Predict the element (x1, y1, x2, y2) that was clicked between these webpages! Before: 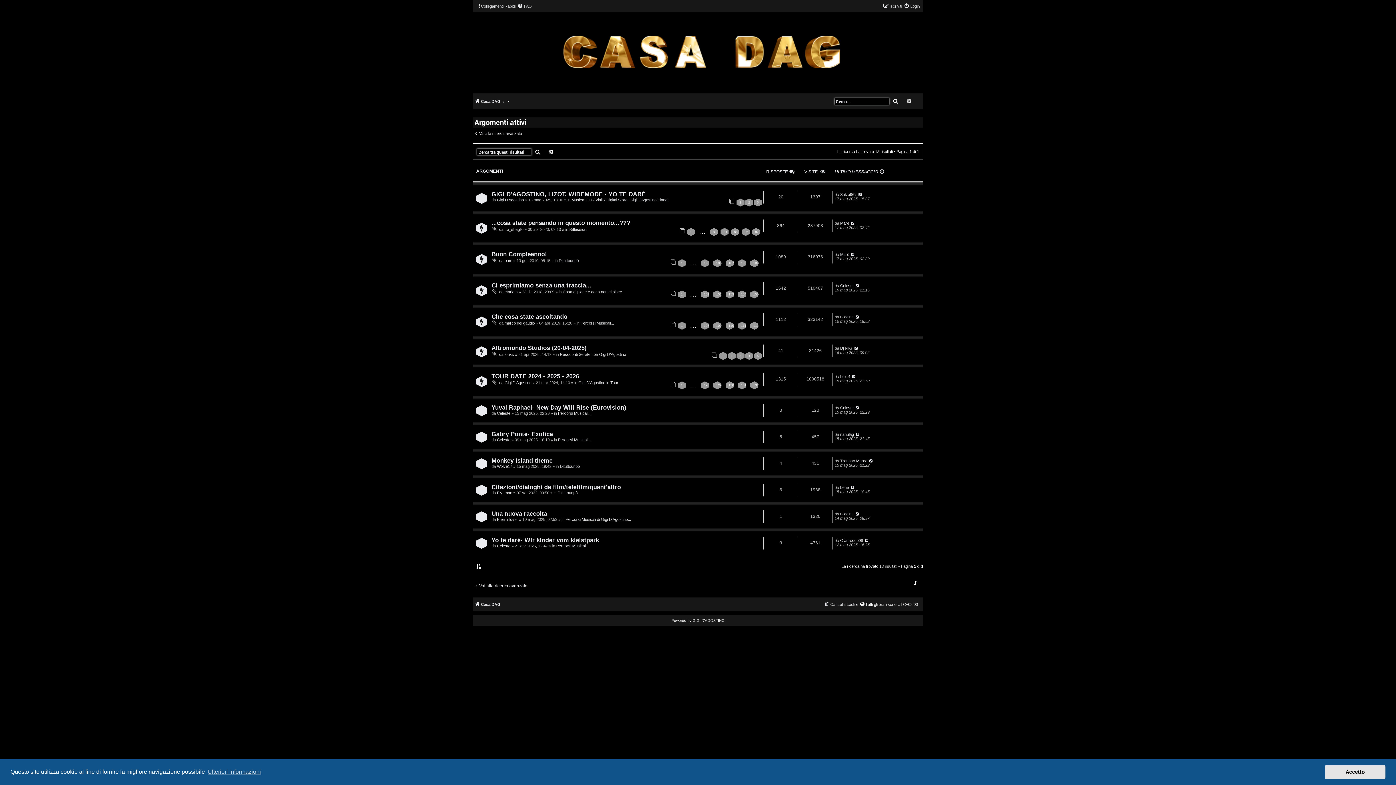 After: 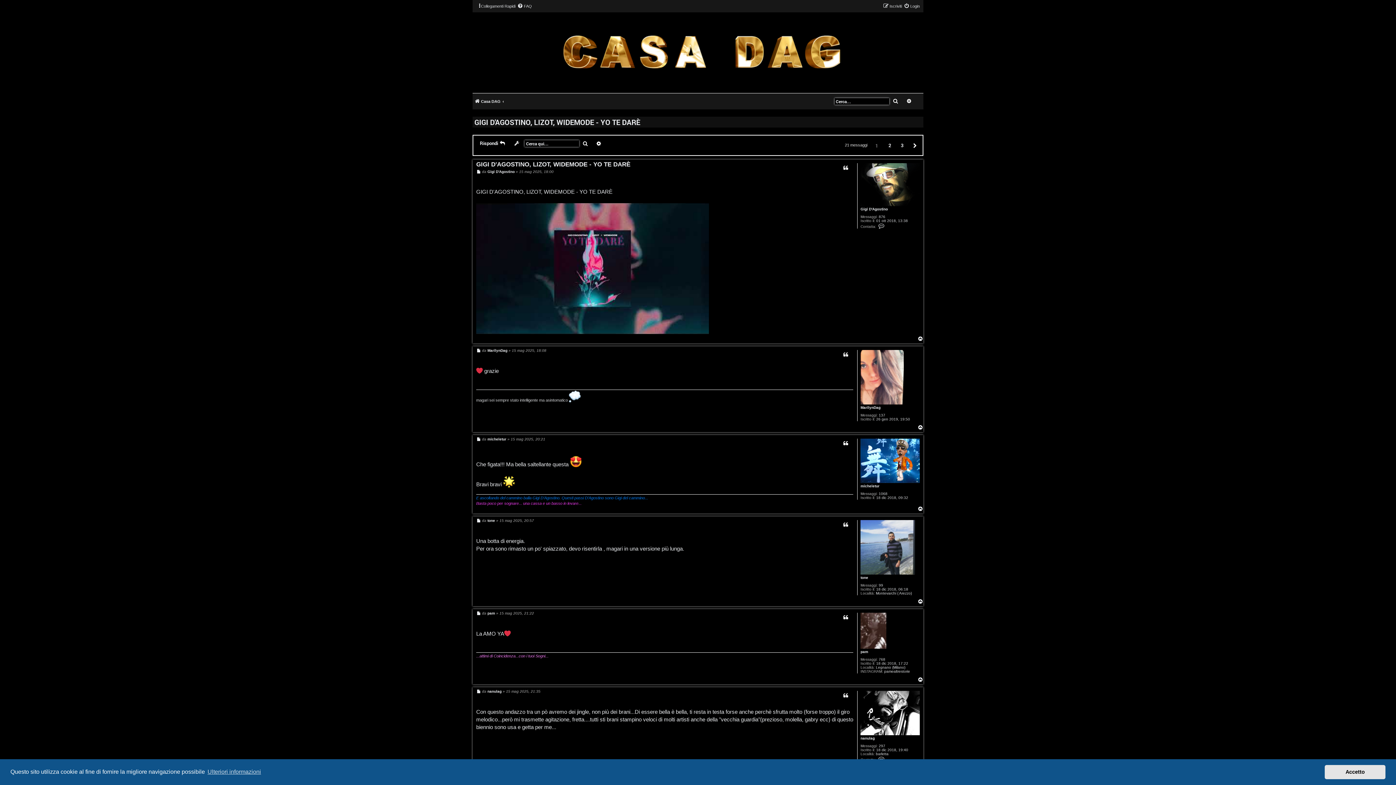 Action: label: 1 bbox: (737, 200, 743, 204)